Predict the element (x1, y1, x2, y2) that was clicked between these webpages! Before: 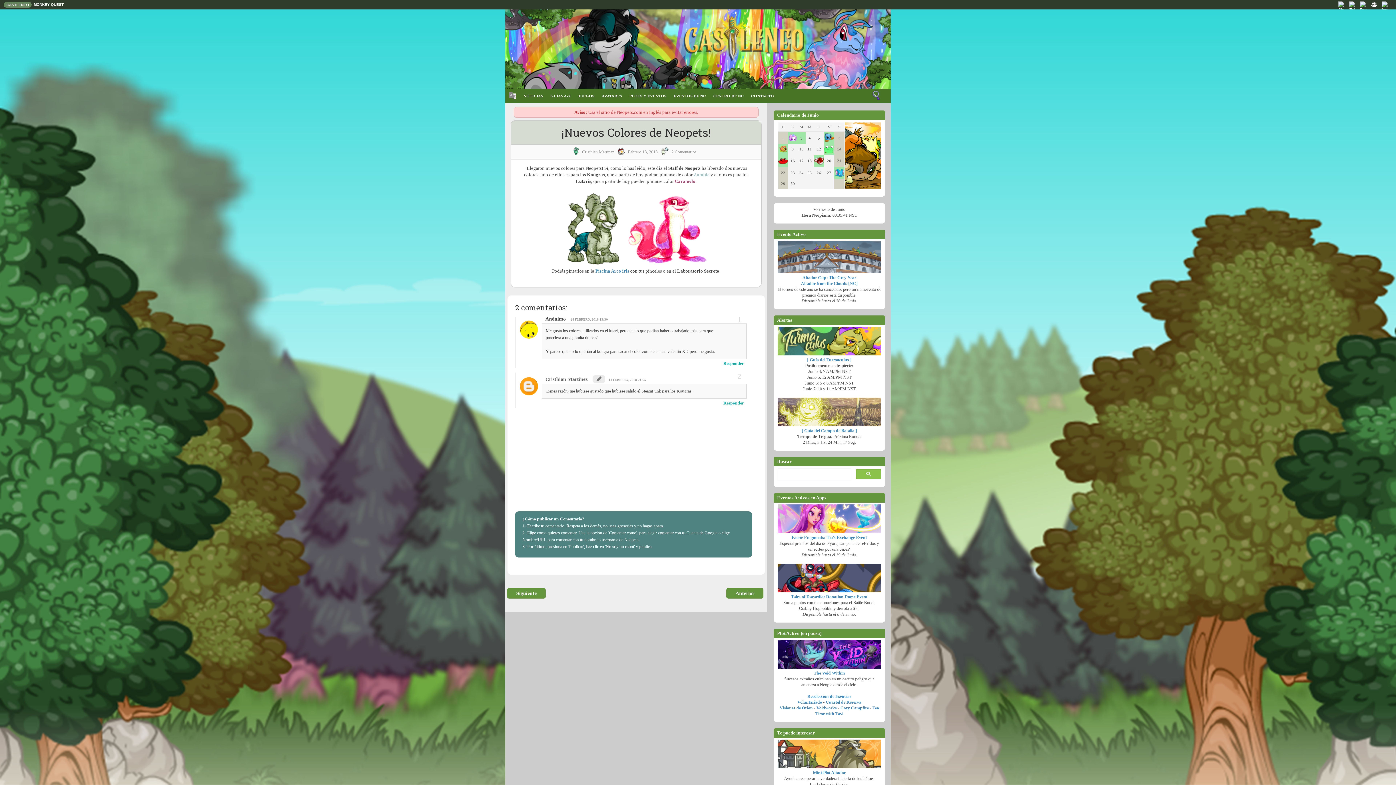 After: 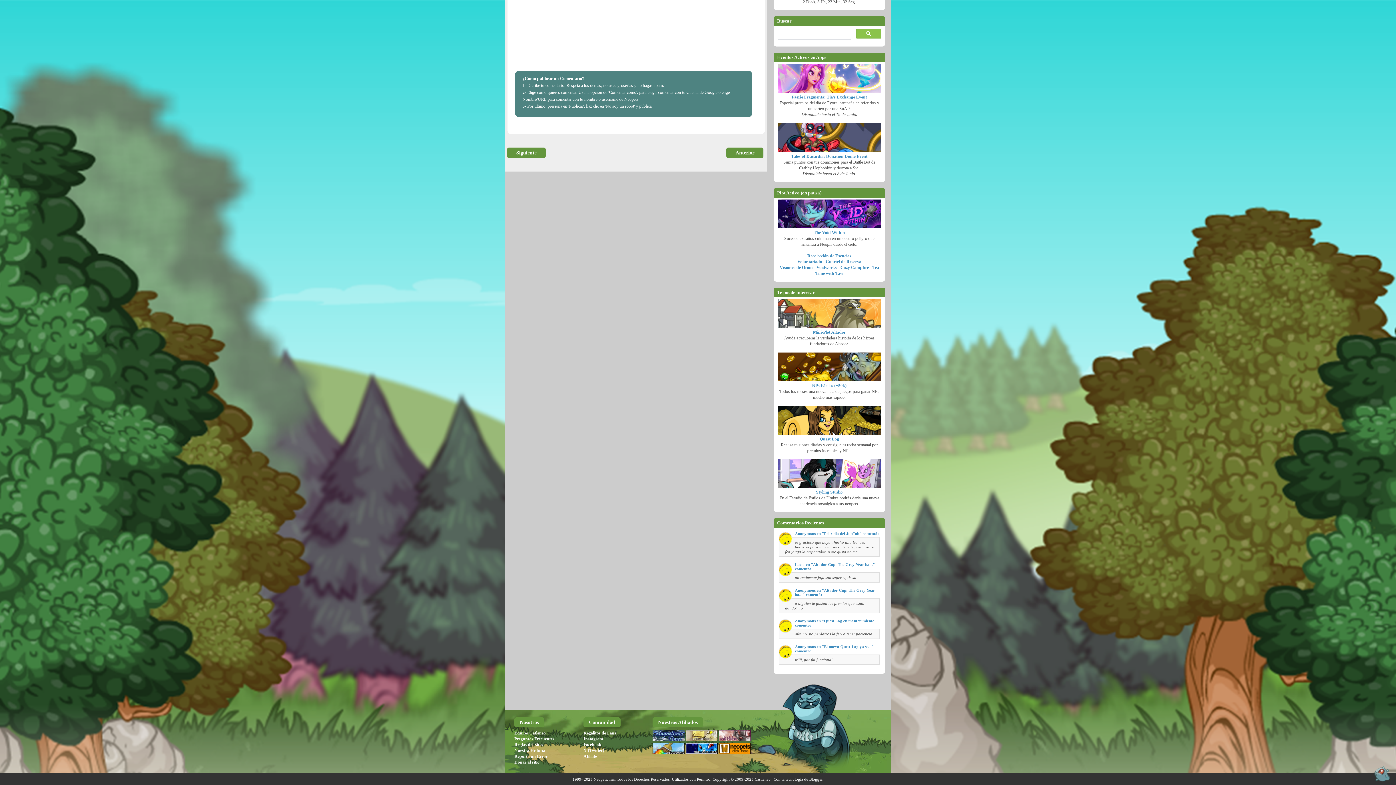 Action: label: 2 Comentarios bbox: (671, 149, 696, 154)